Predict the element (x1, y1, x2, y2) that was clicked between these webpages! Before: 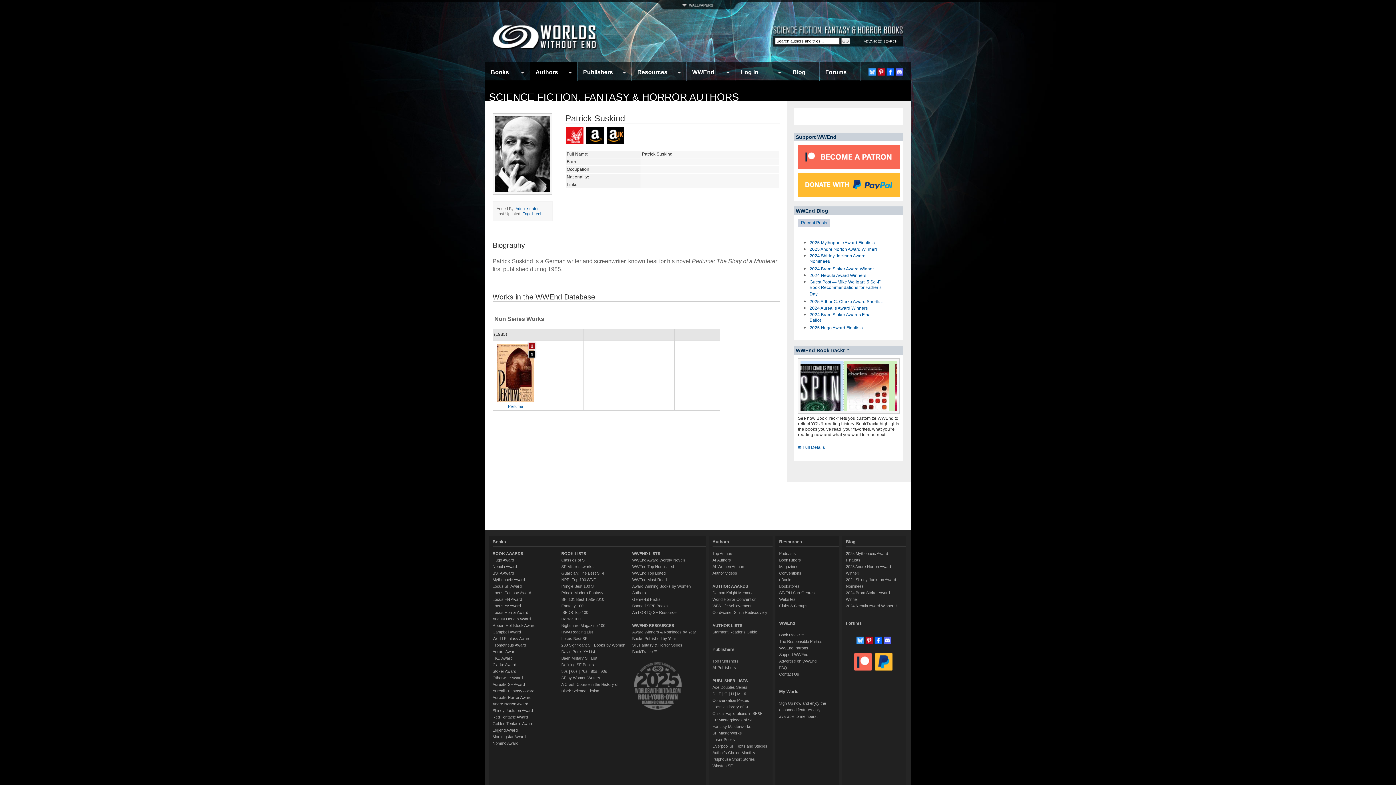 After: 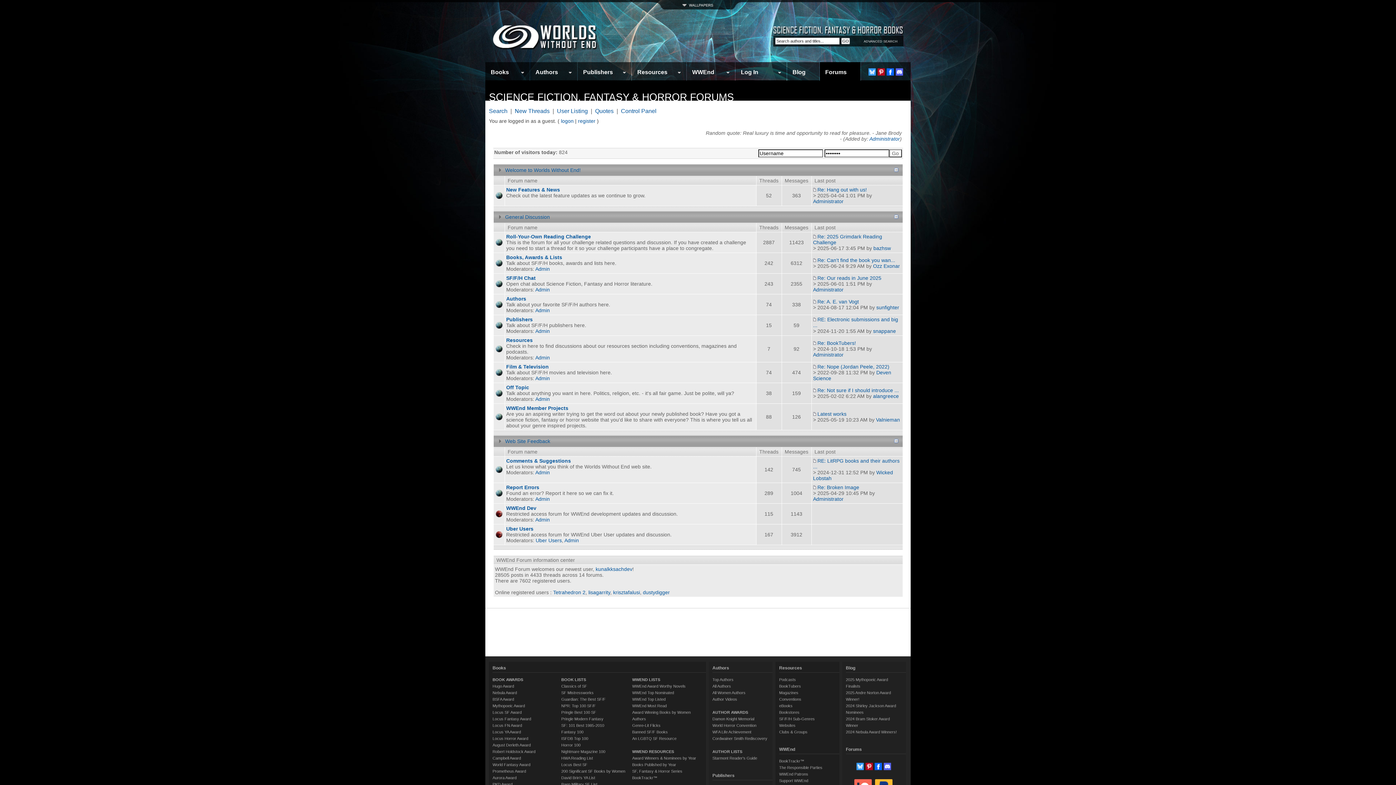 Action: label: Forums bbox: (820, 64, 860, 80)